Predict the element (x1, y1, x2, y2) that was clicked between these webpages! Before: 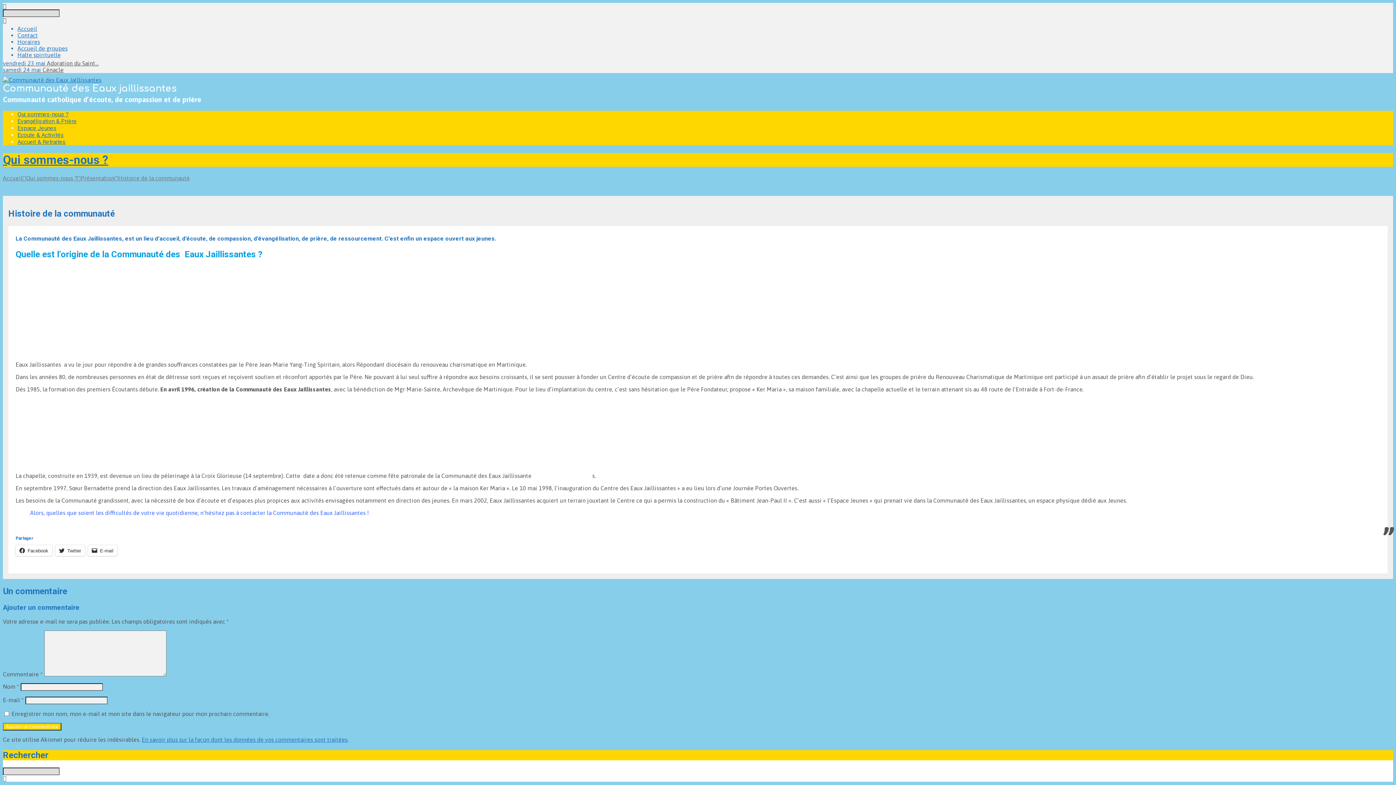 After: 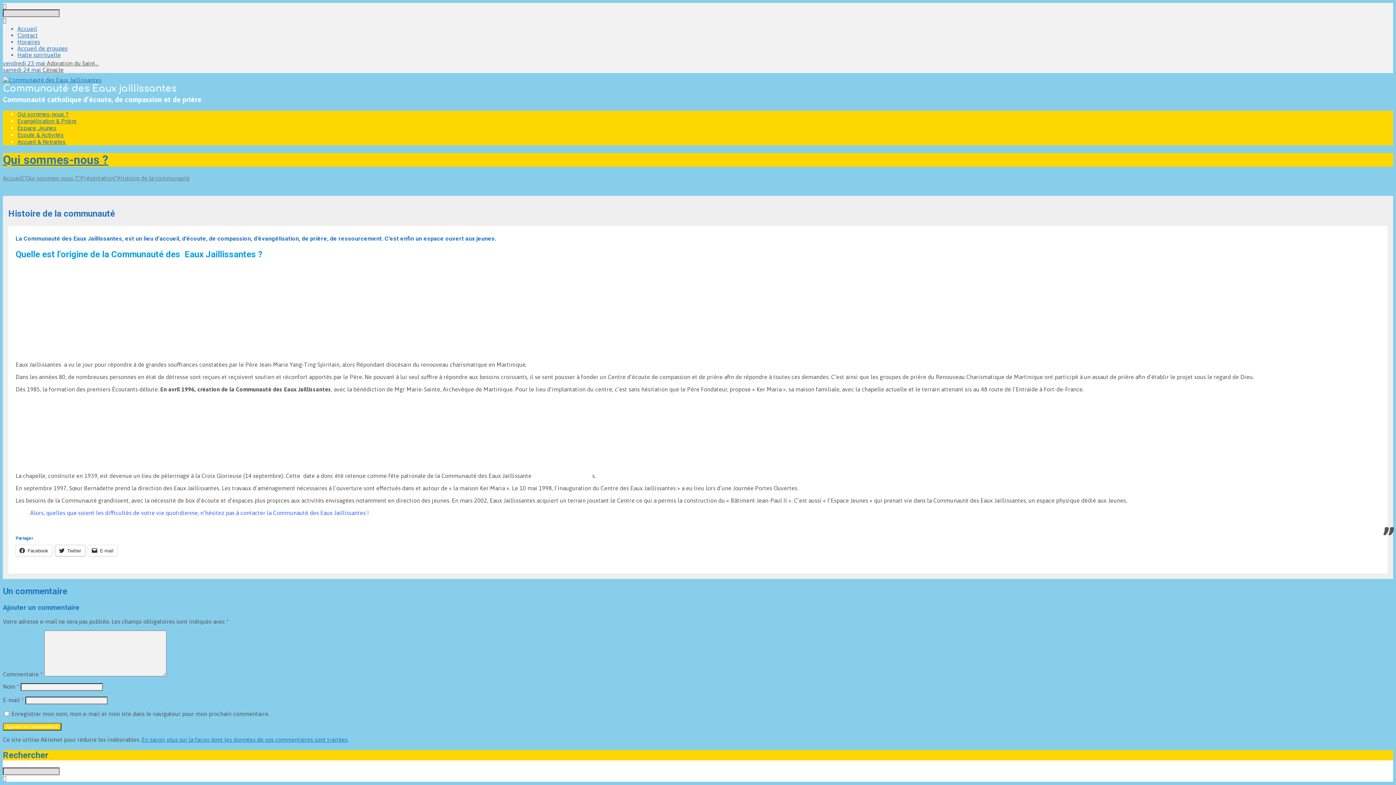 Action: bbox: (55, 545, 85, 556) label: Twitter